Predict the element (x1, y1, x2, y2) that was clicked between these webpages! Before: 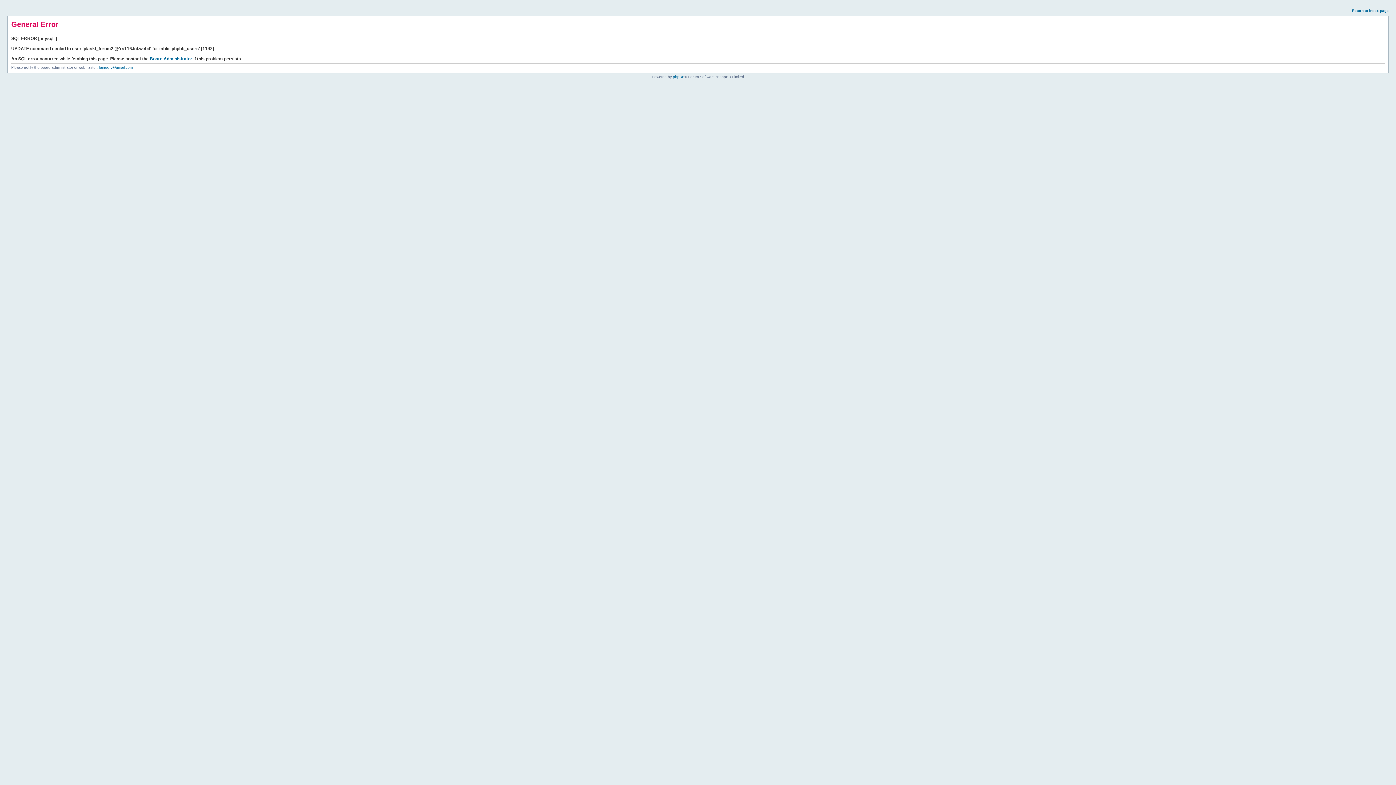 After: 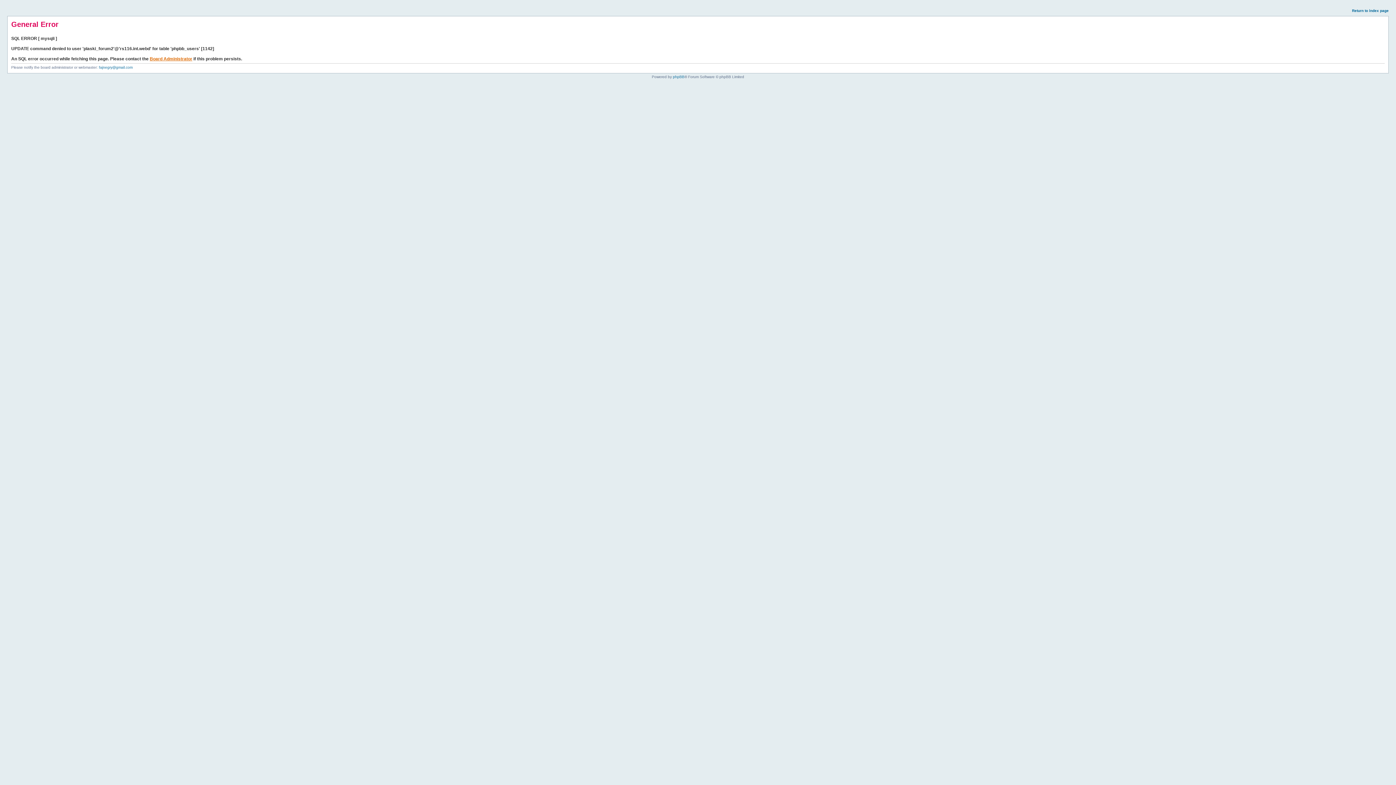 Action: bbox: (149, 56, 192, 61) label: Board Administrator